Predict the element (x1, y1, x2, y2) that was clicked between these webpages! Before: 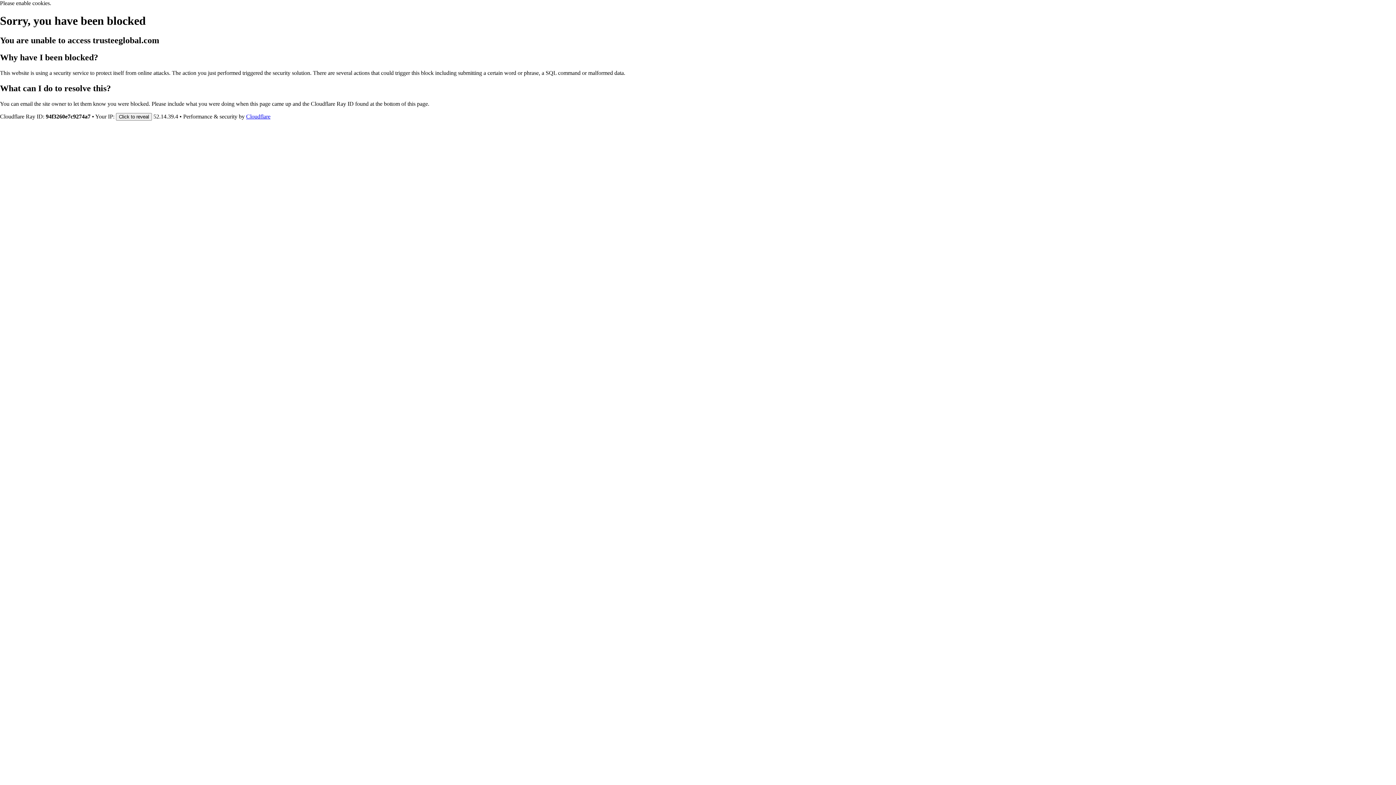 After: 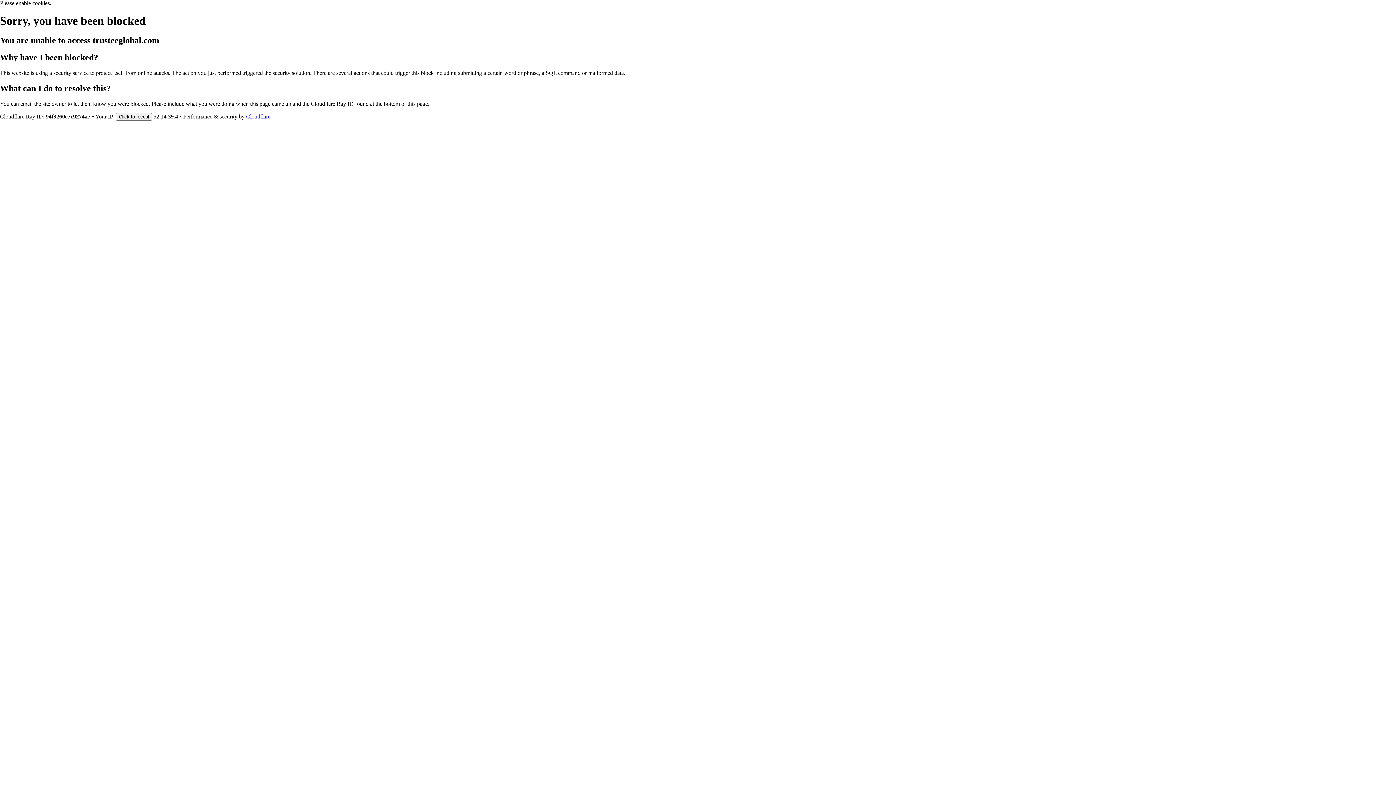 Action: bbox: (246, 113, 270, 119) label: Cloudflare